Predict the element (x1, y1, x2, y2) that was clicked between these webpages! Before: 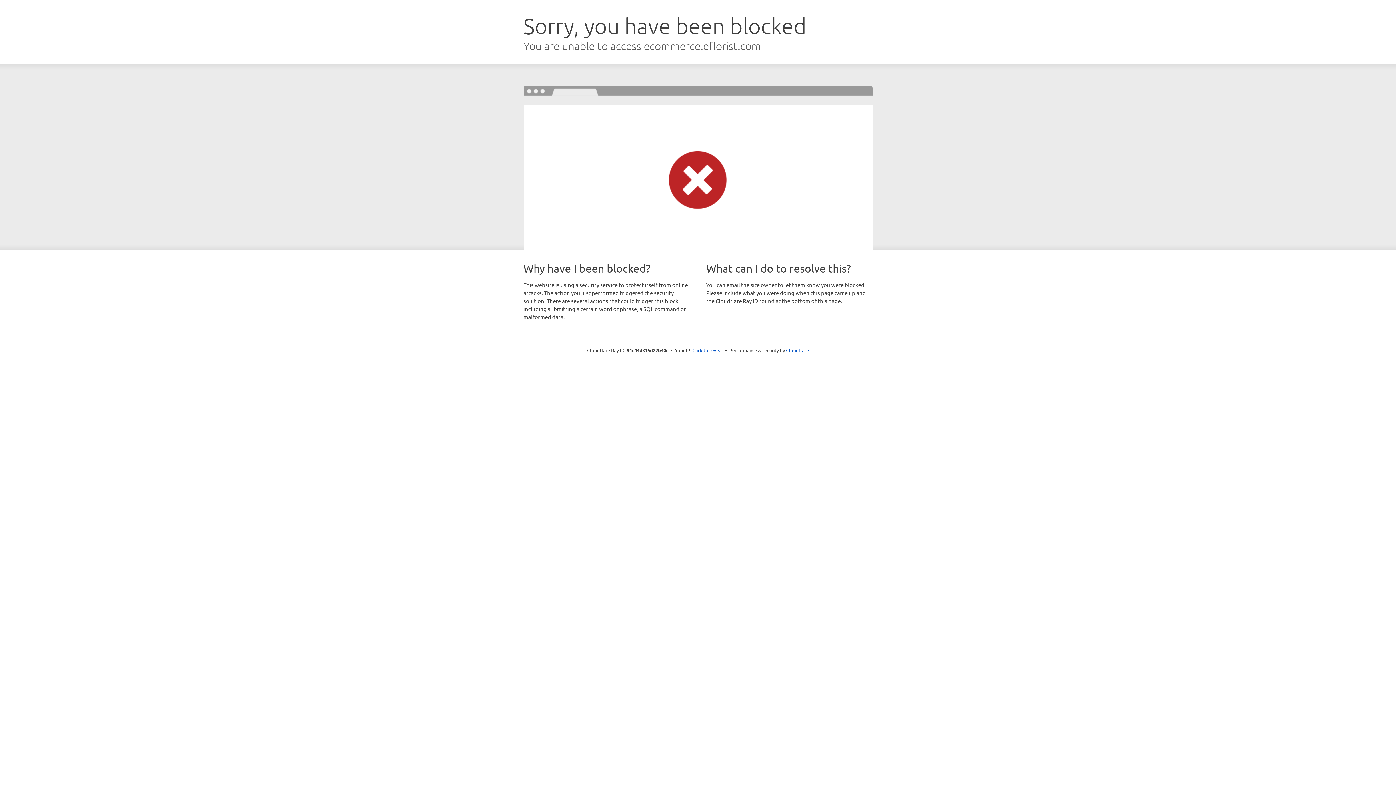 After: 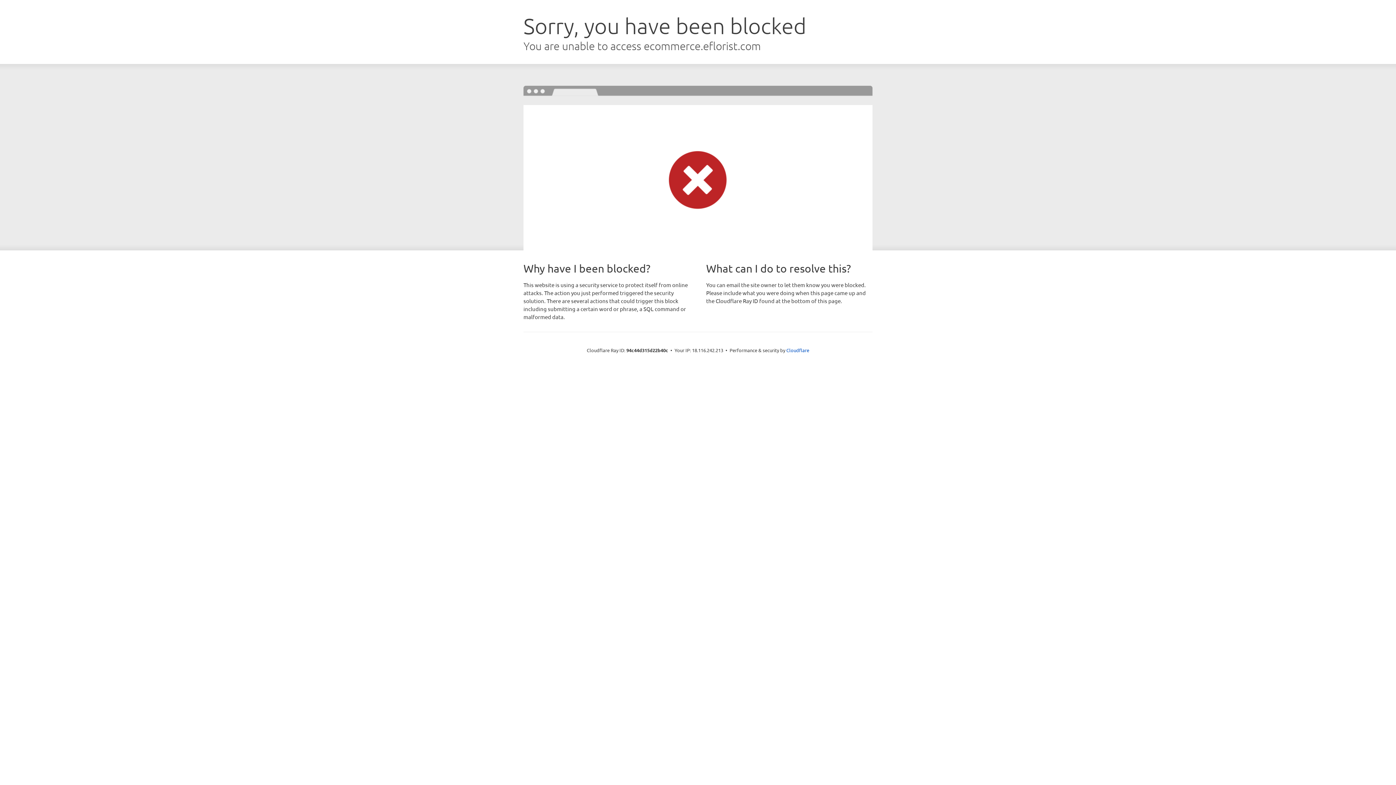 Action: label: Click to reveal bbox: (692, 346, 723, 353)